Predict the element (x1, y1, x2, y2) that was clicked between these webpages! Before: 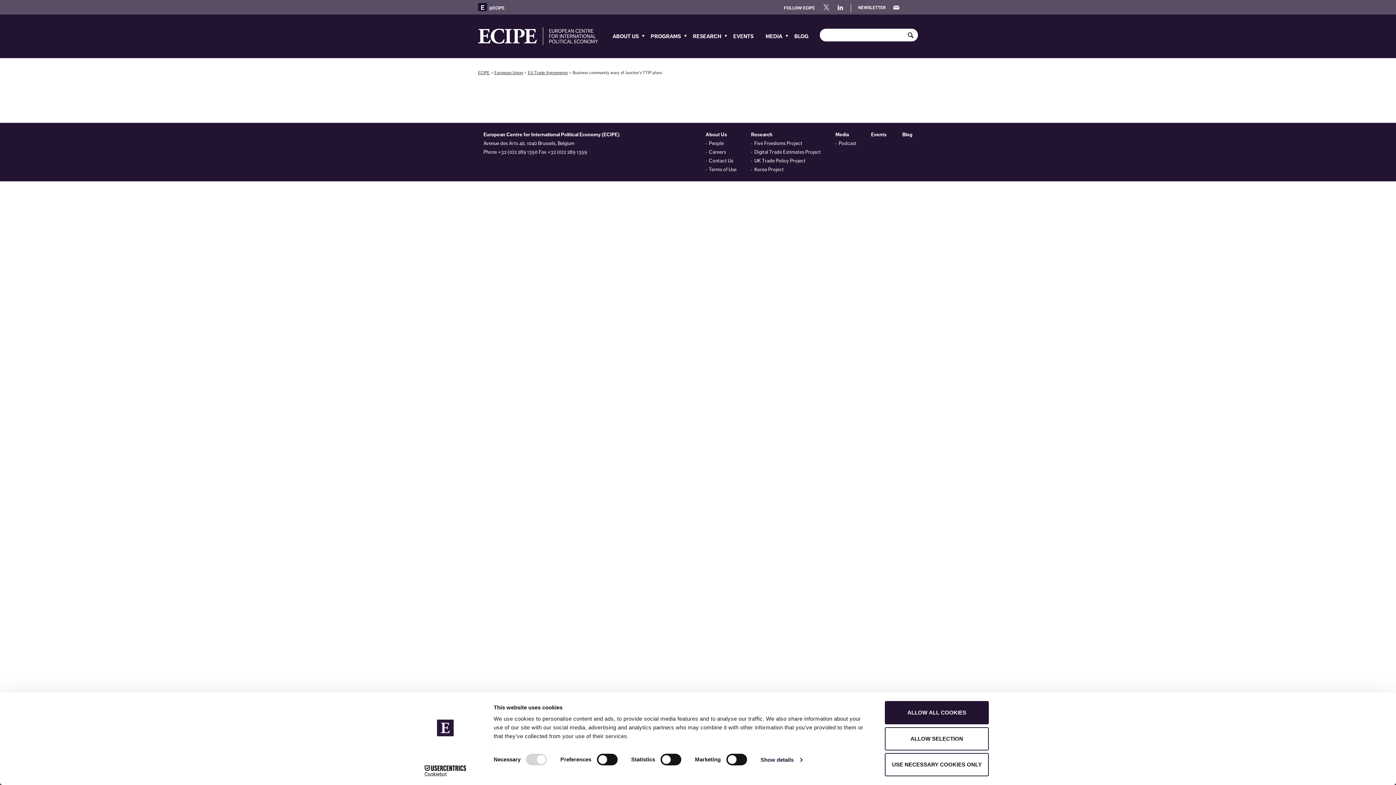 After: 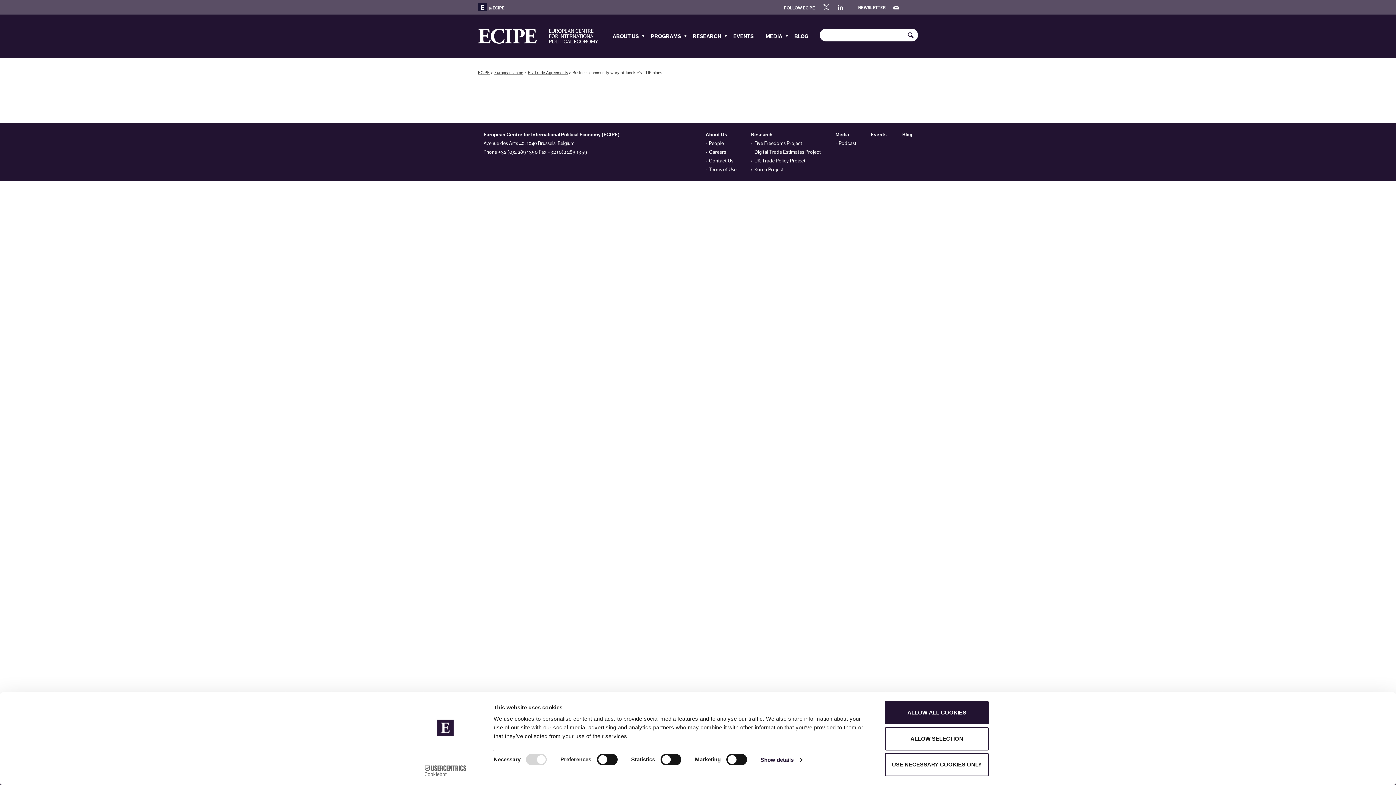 Action: bbox: (413, 765, 477, 776) label: Cookiebot - opens in a new window